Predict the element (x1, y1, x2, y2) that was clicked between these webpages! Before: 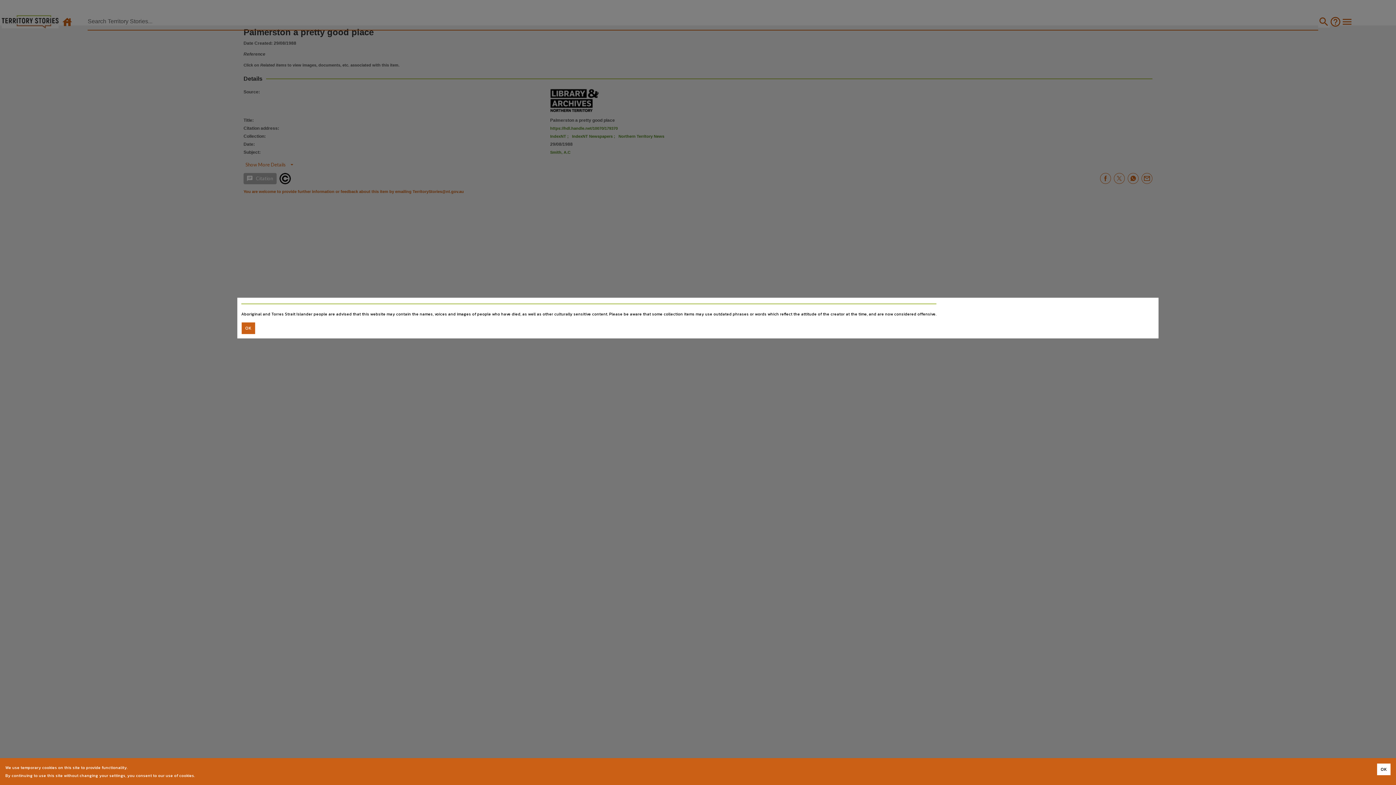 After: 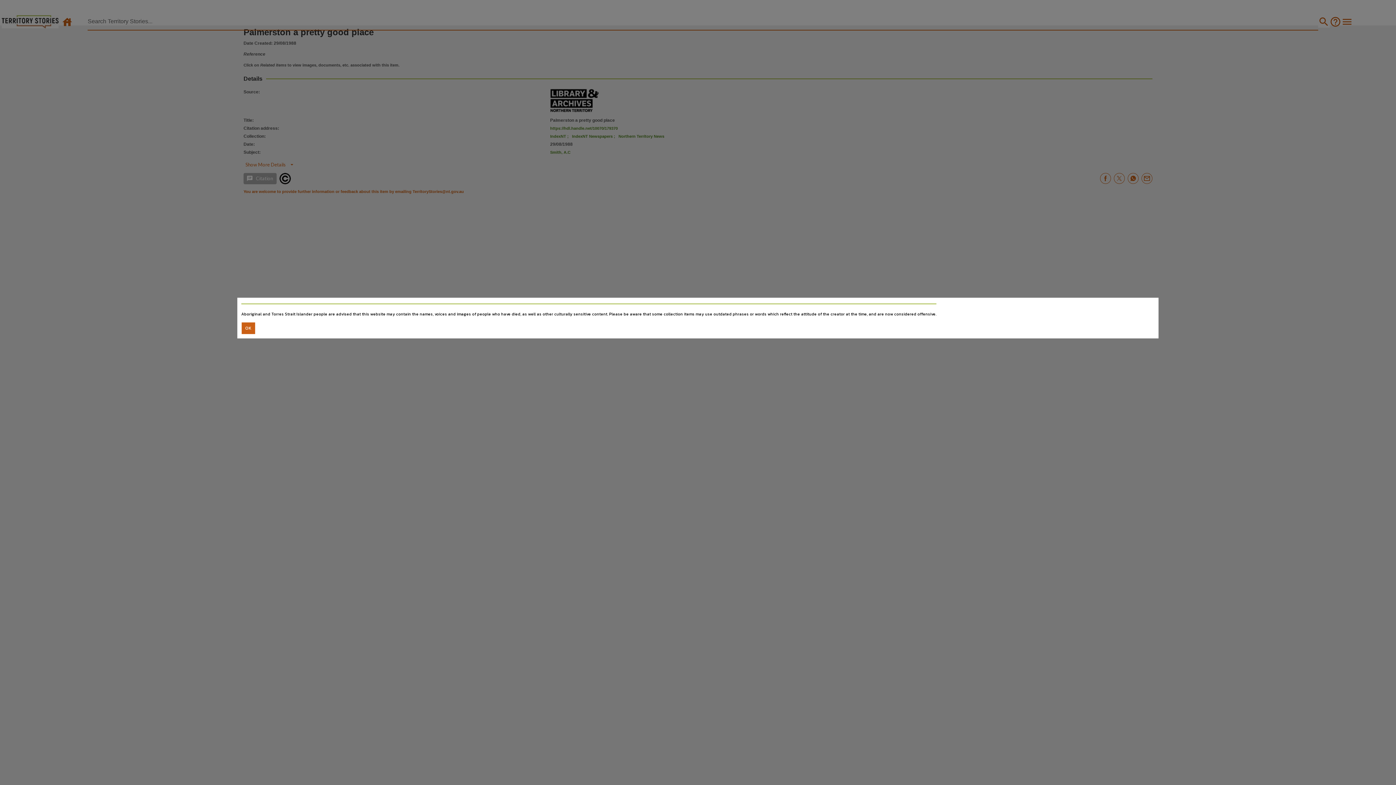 Action: label: Accept cookies bbox: (1377, 764, 1390, 775)